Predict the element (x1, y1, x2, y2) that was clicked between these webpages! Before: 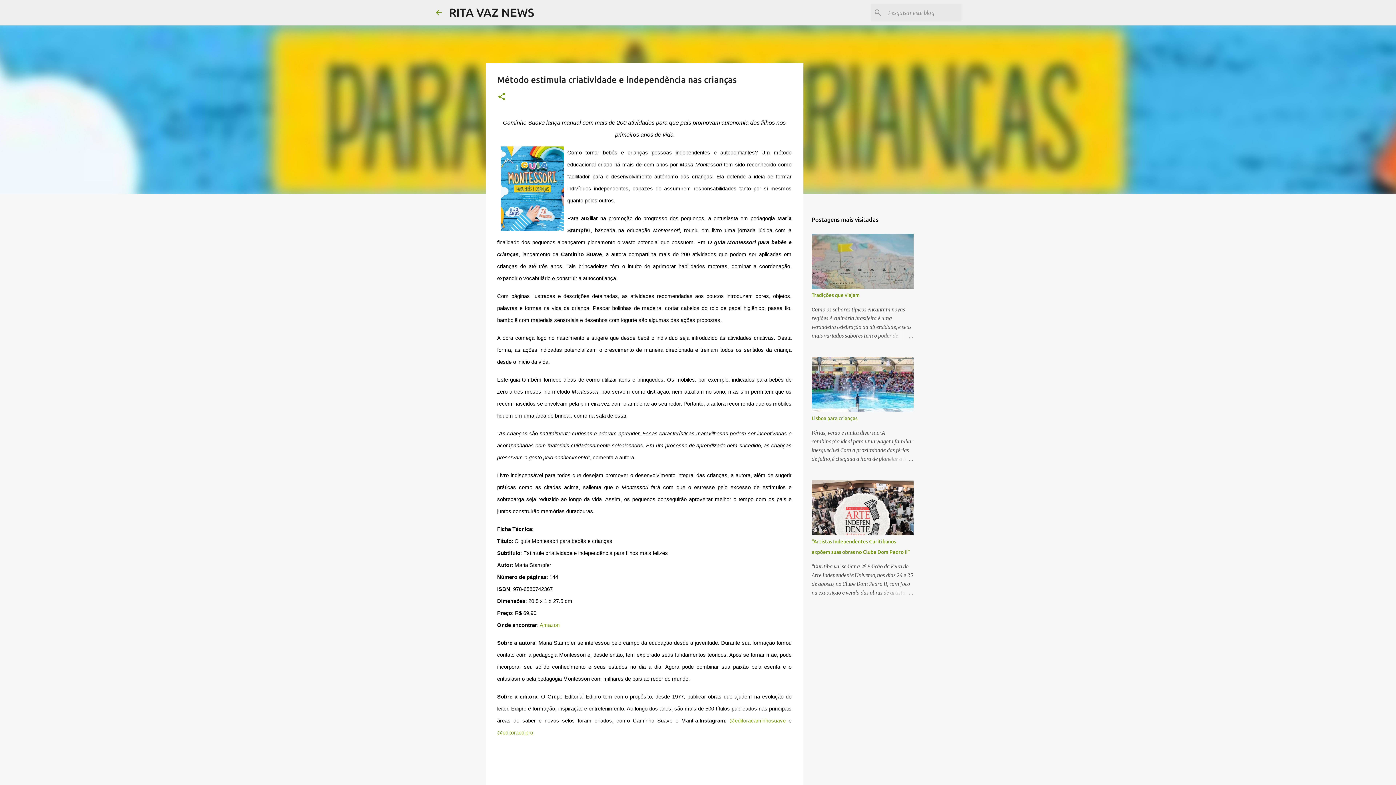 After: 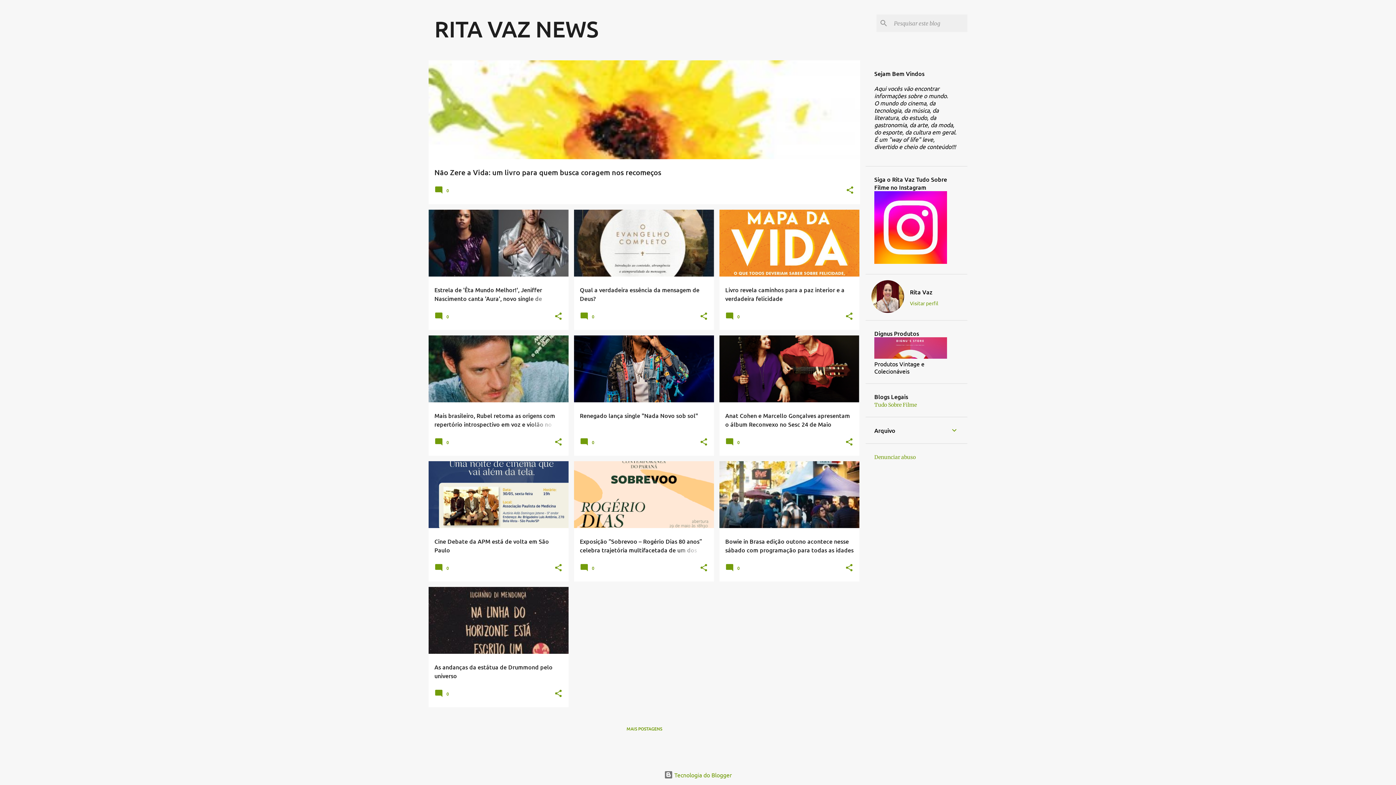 Action: bbox: (434, 8, 443, 16)